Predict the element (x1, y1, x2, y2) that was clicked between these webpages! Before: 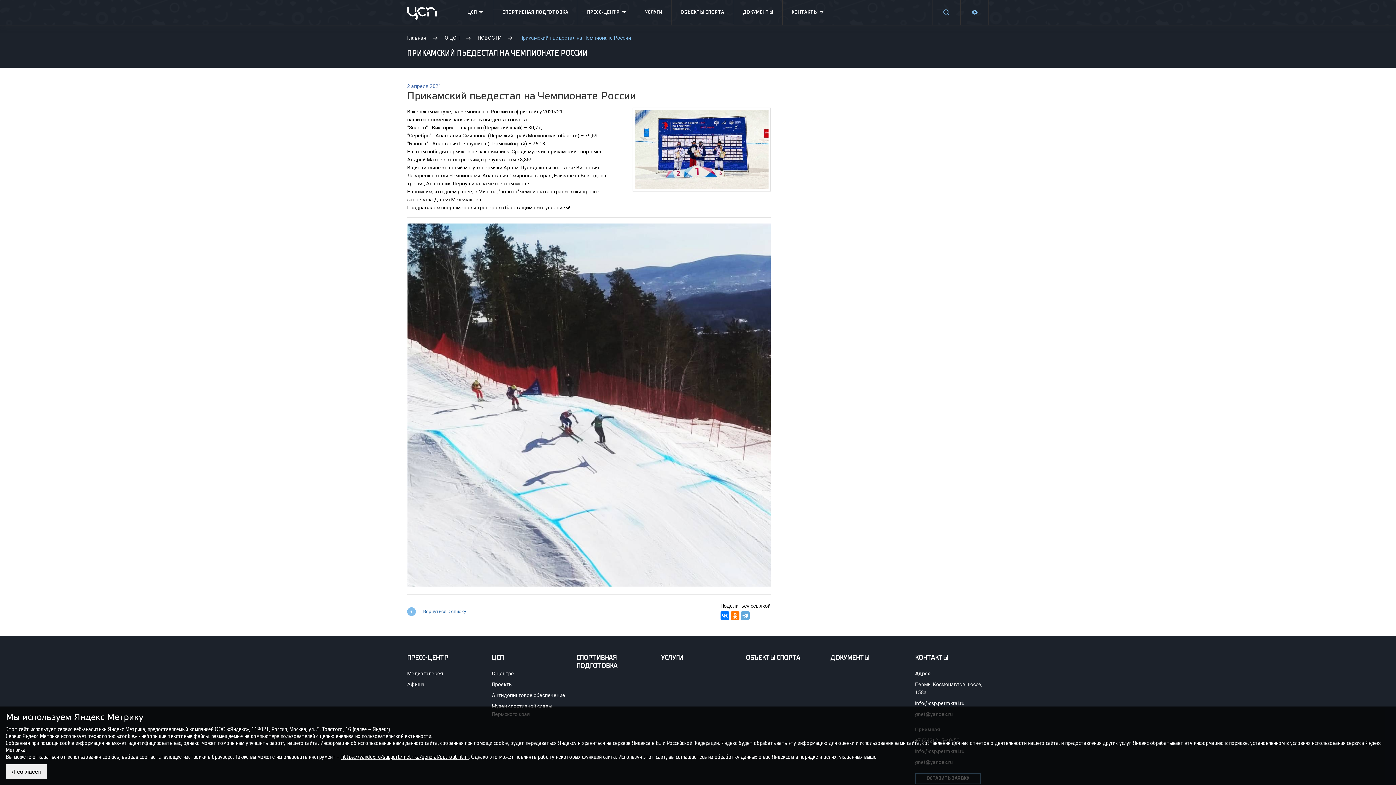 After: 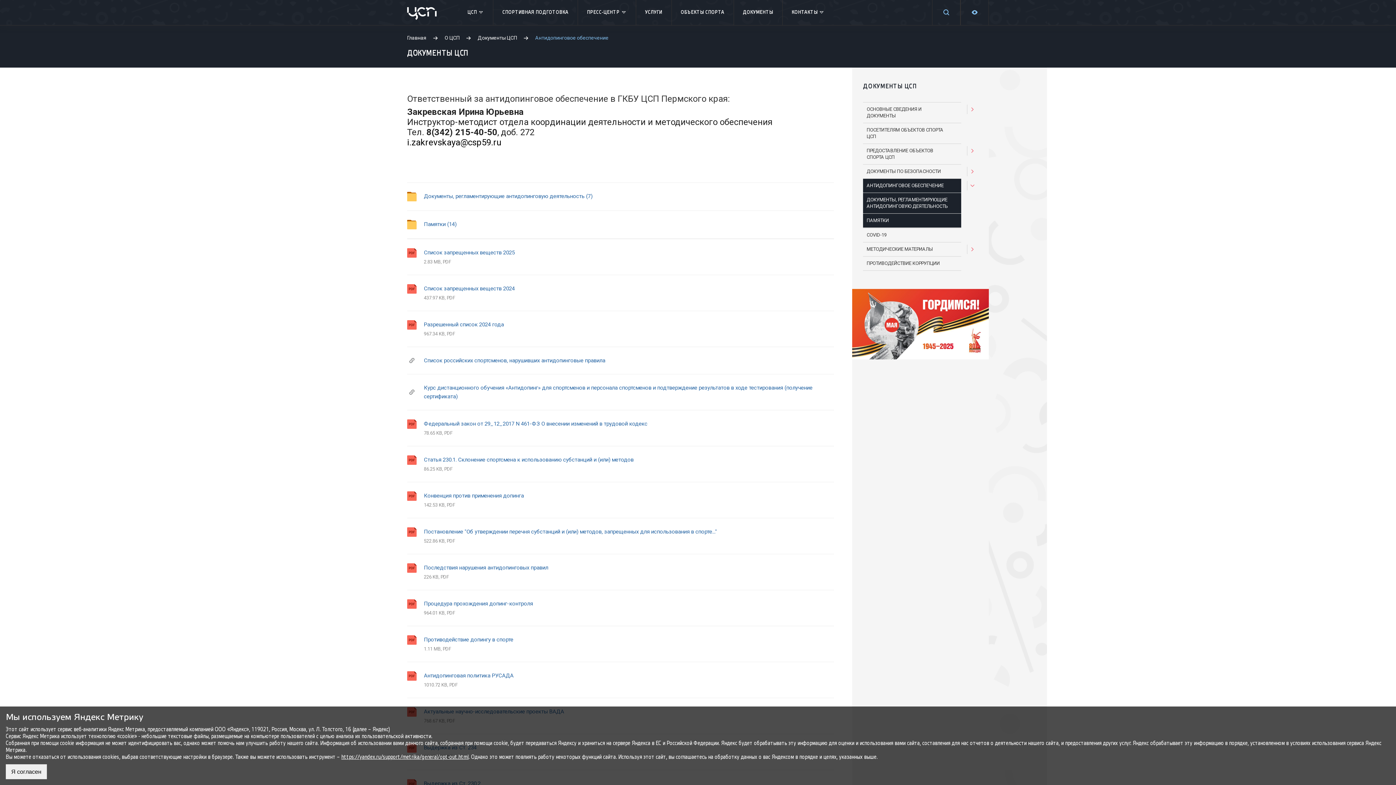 Action: bbox: (491, 692, 565, 698) label: Антидопинговое обеспечение